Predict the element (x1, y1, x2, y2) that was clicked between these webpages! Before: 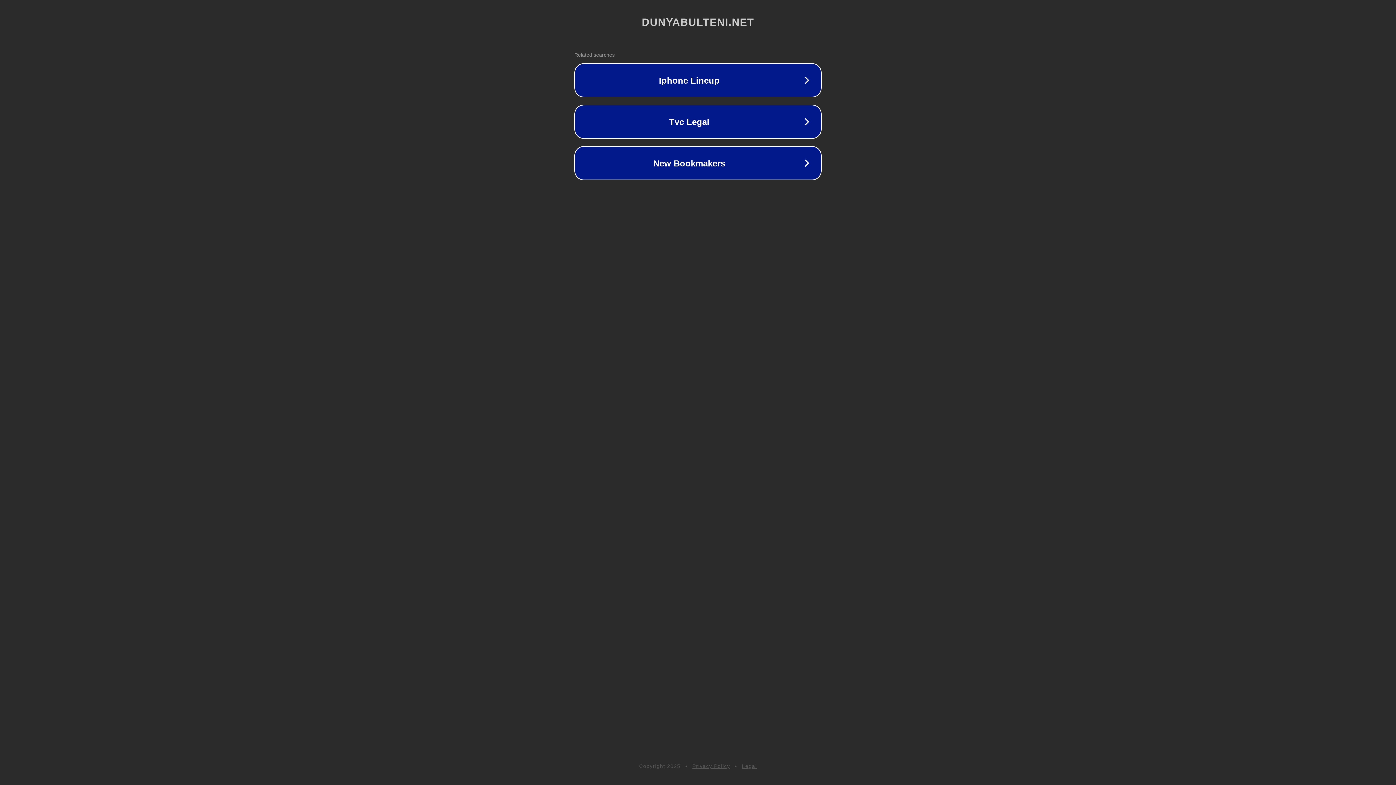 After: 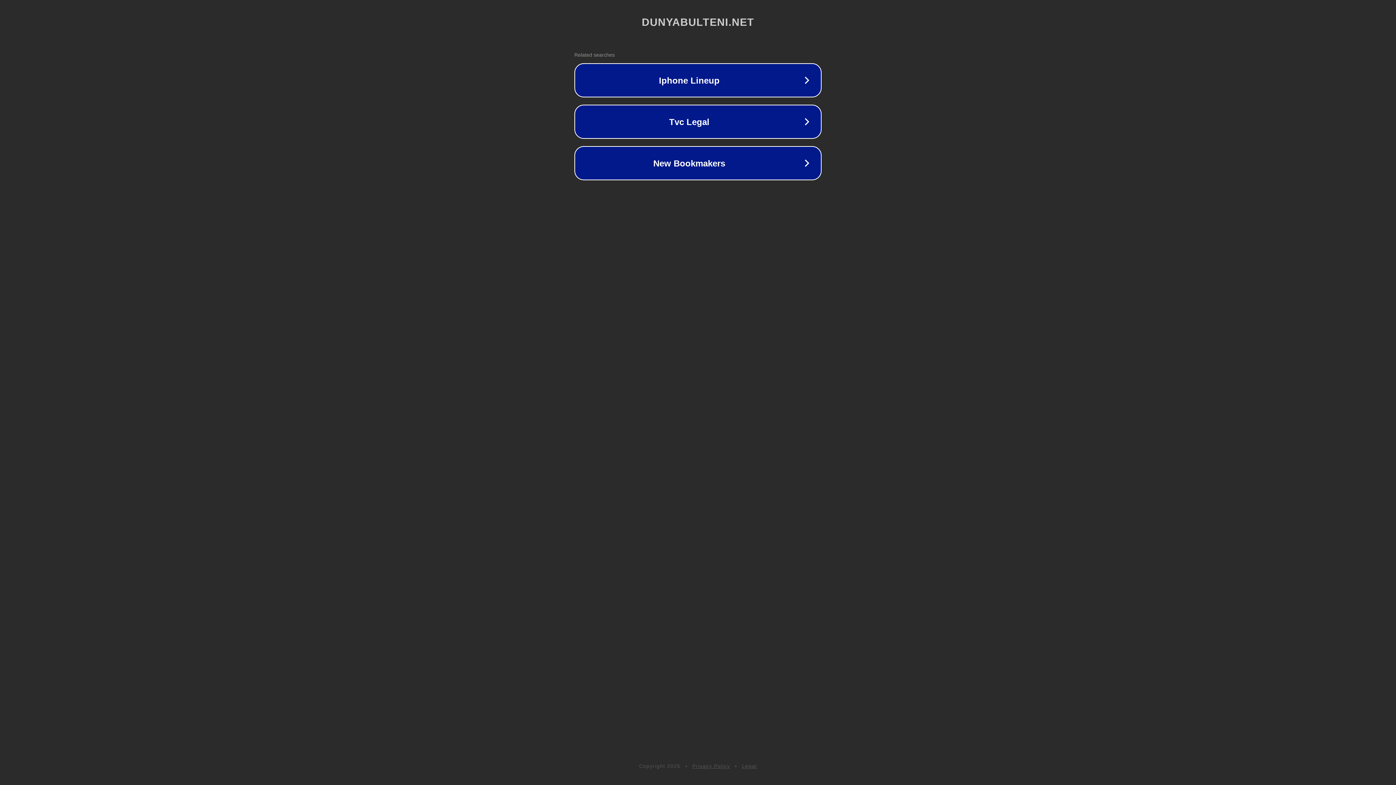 Action: label: Privacy Policy bbox: (692, 763, 730, 769)